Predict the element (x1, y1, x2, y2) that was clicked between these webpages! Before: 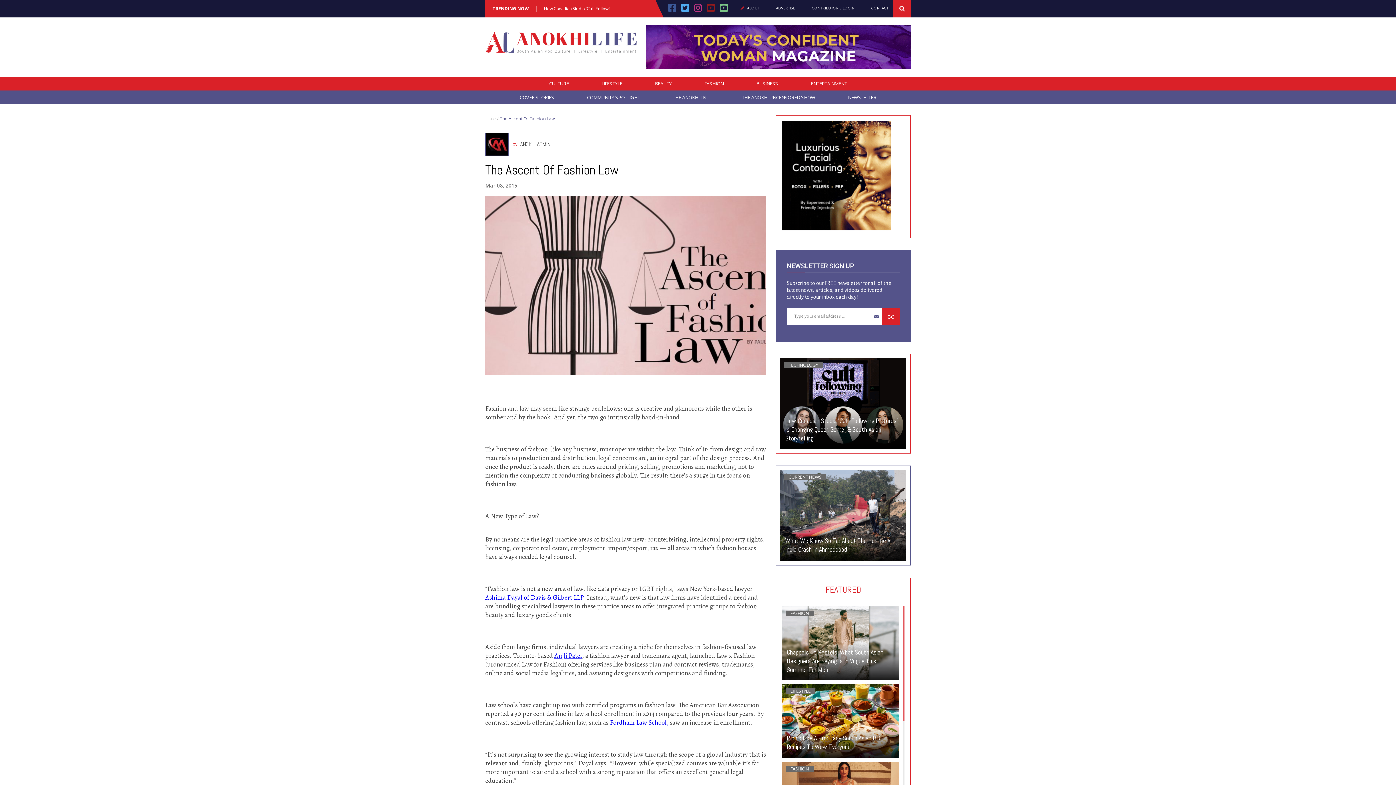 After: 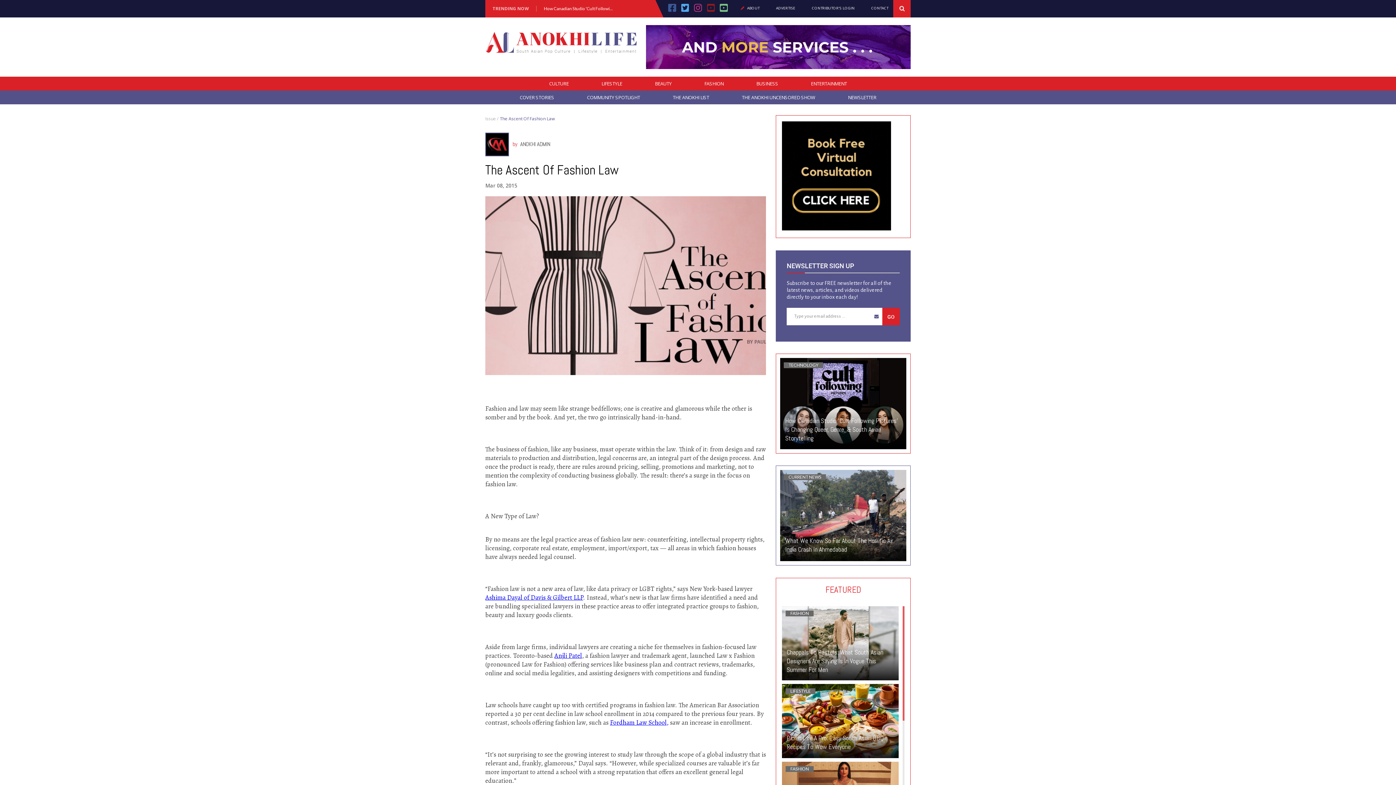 Action: label: TRENDING NOW bbox: (492, 6, 529, 10)